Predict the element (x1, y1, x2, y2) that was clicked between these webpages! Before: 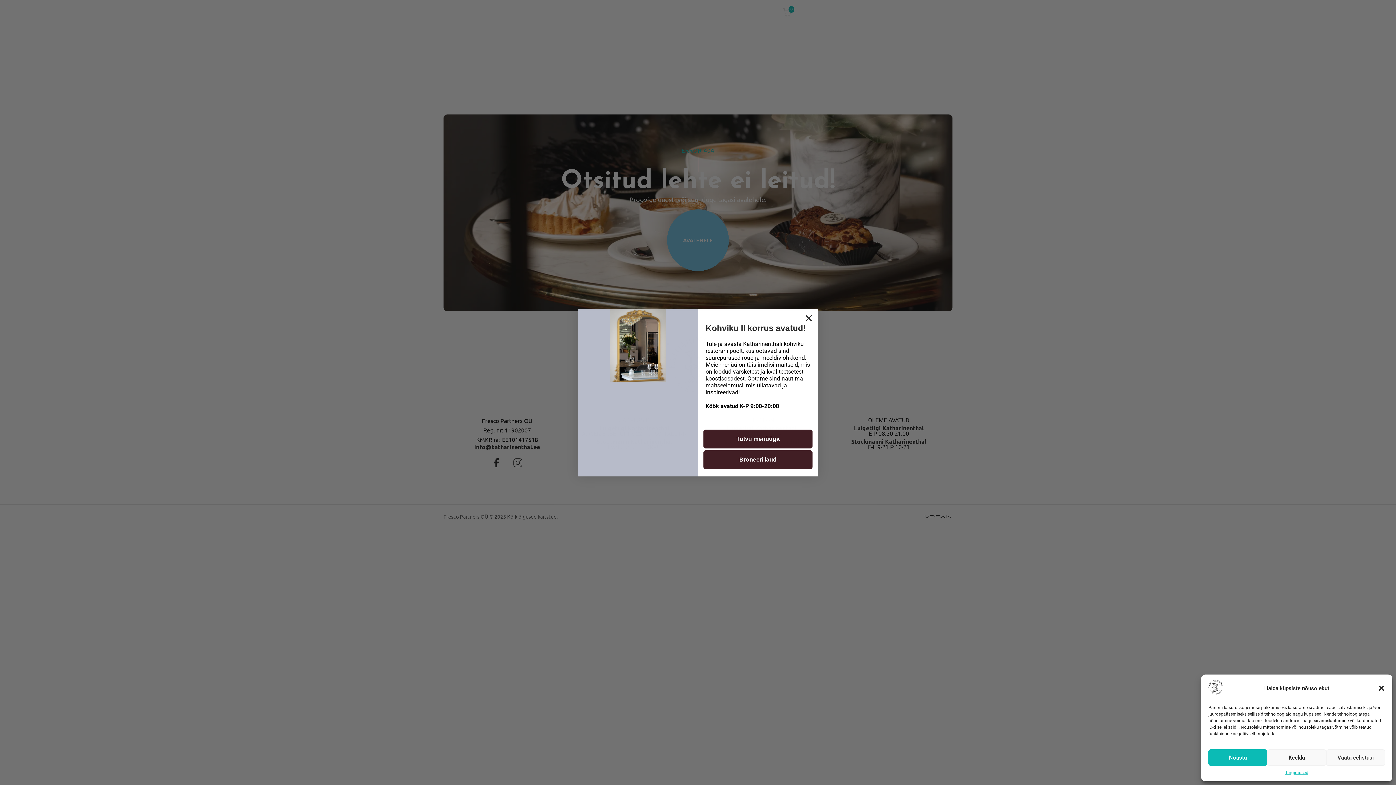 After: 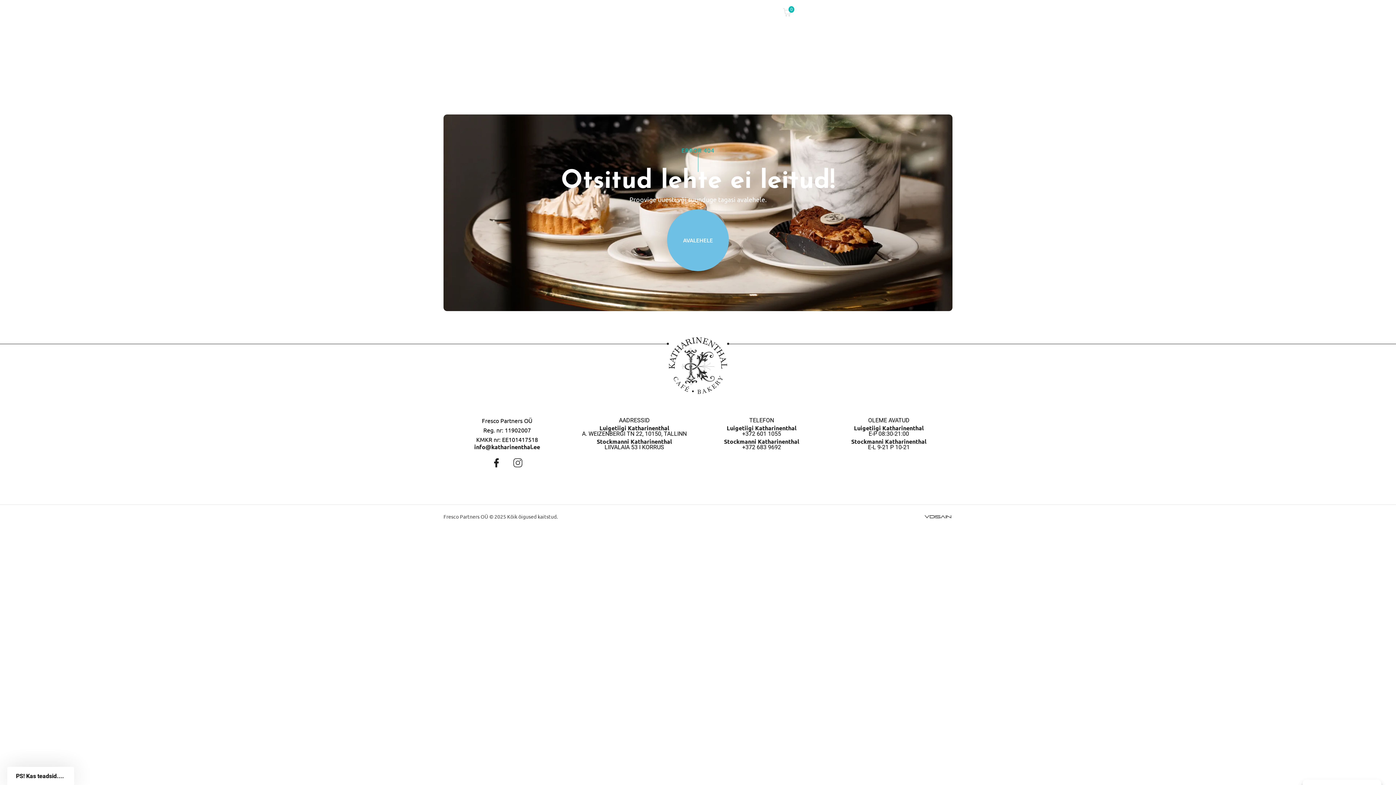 Action: label: Keeldu bbox: (1267, 749, 1326, 766)